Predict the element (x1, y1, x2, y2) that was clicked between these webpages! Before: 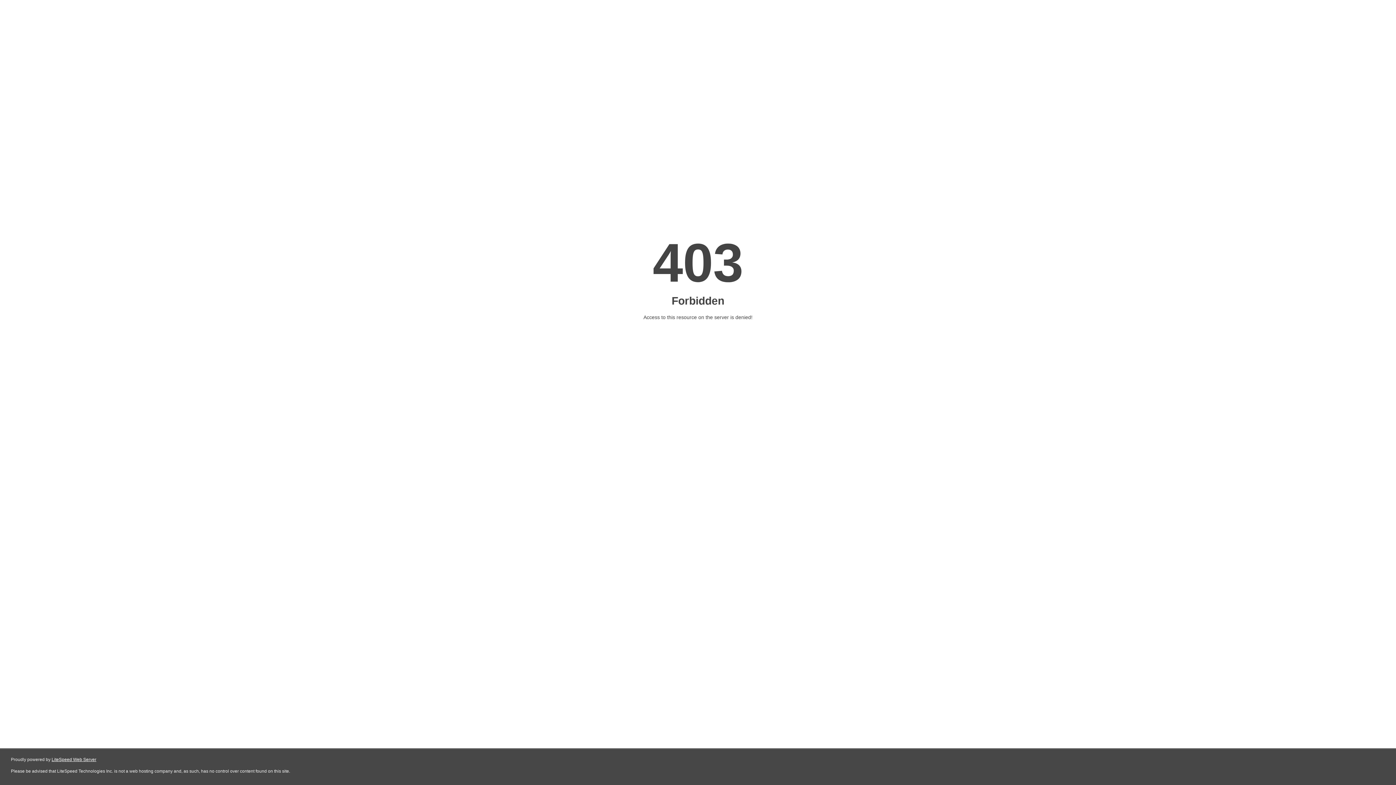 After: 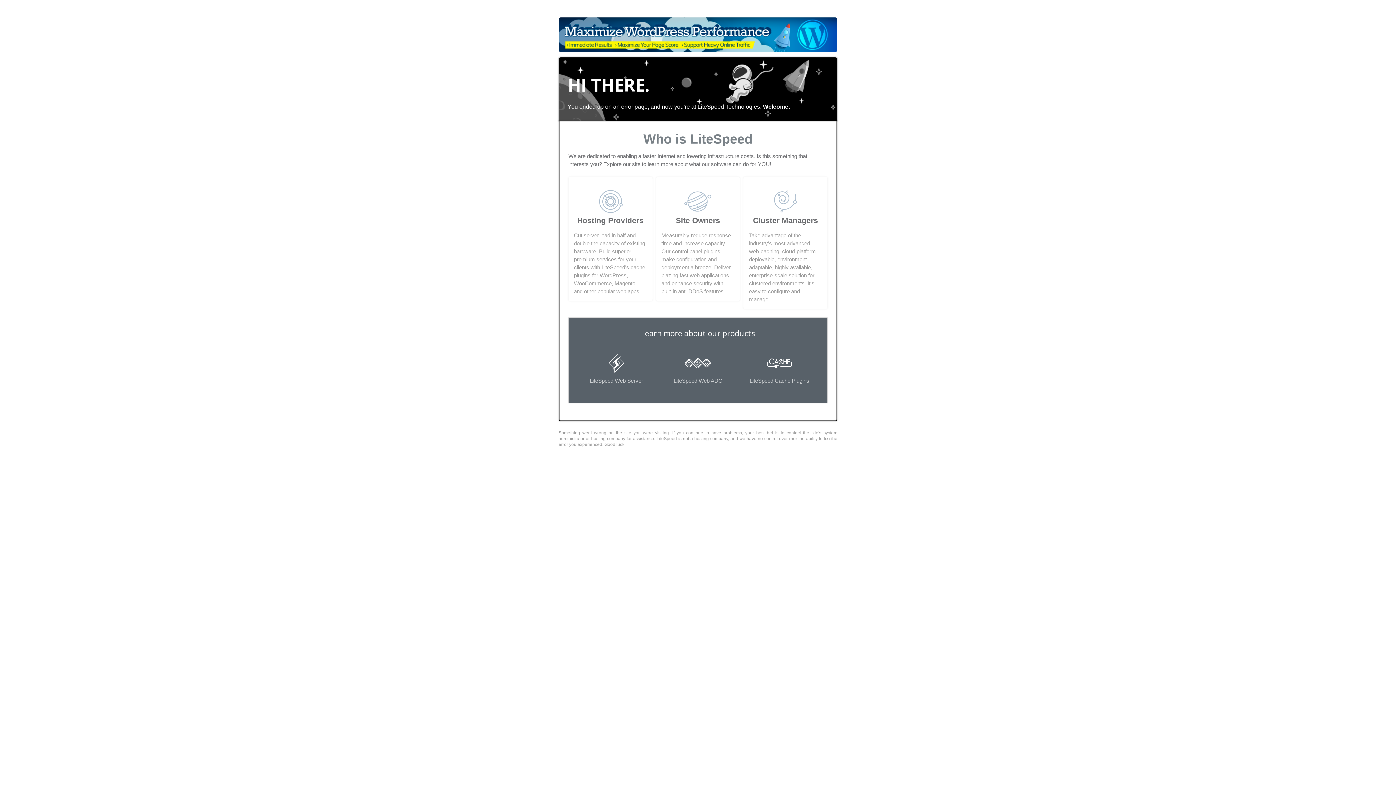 Action: label: LiteSpeed Web Server bbox: (51, 757, 96, 762)